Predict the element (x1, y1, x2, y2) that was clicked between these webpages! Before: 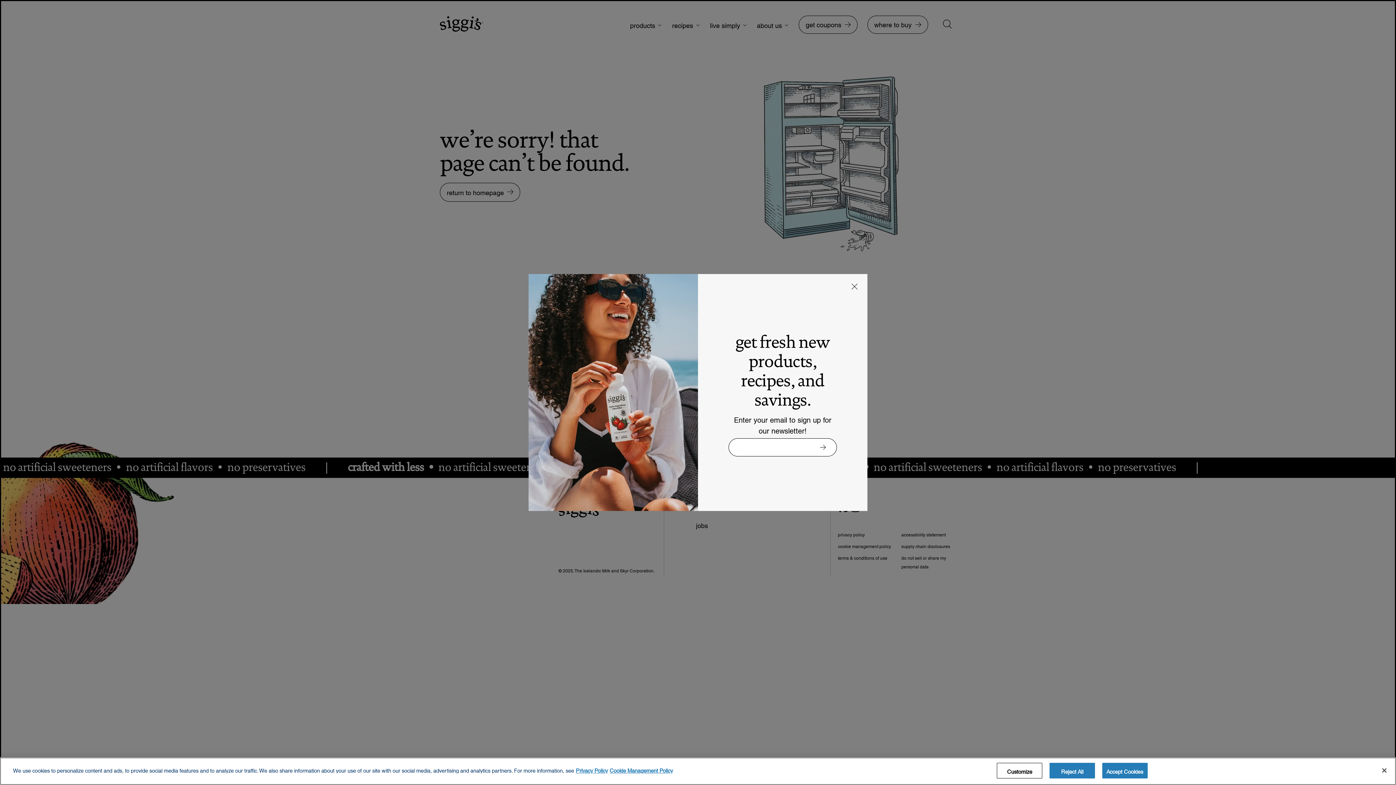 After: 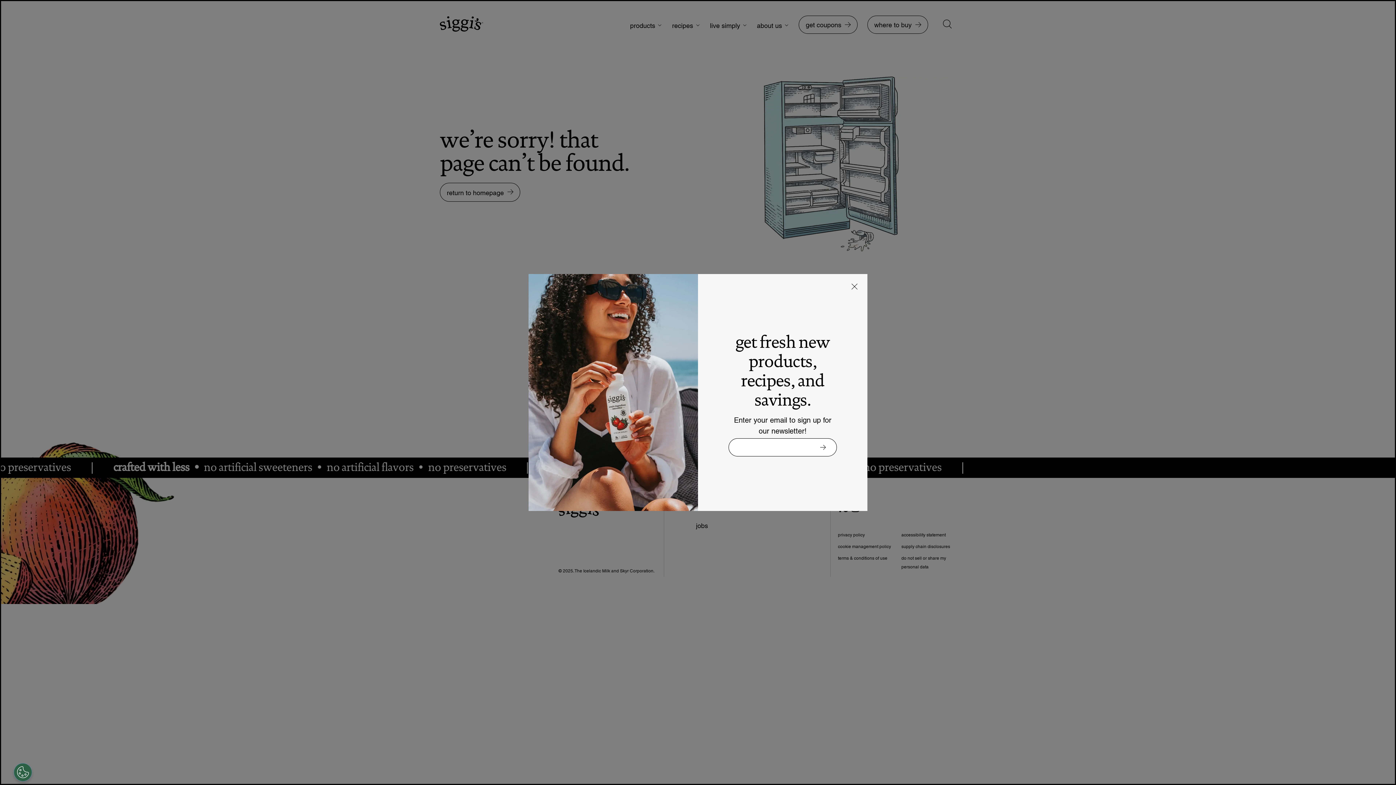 Action: label: Accept Cookies bbox: (1102, 763, 1147, 778)